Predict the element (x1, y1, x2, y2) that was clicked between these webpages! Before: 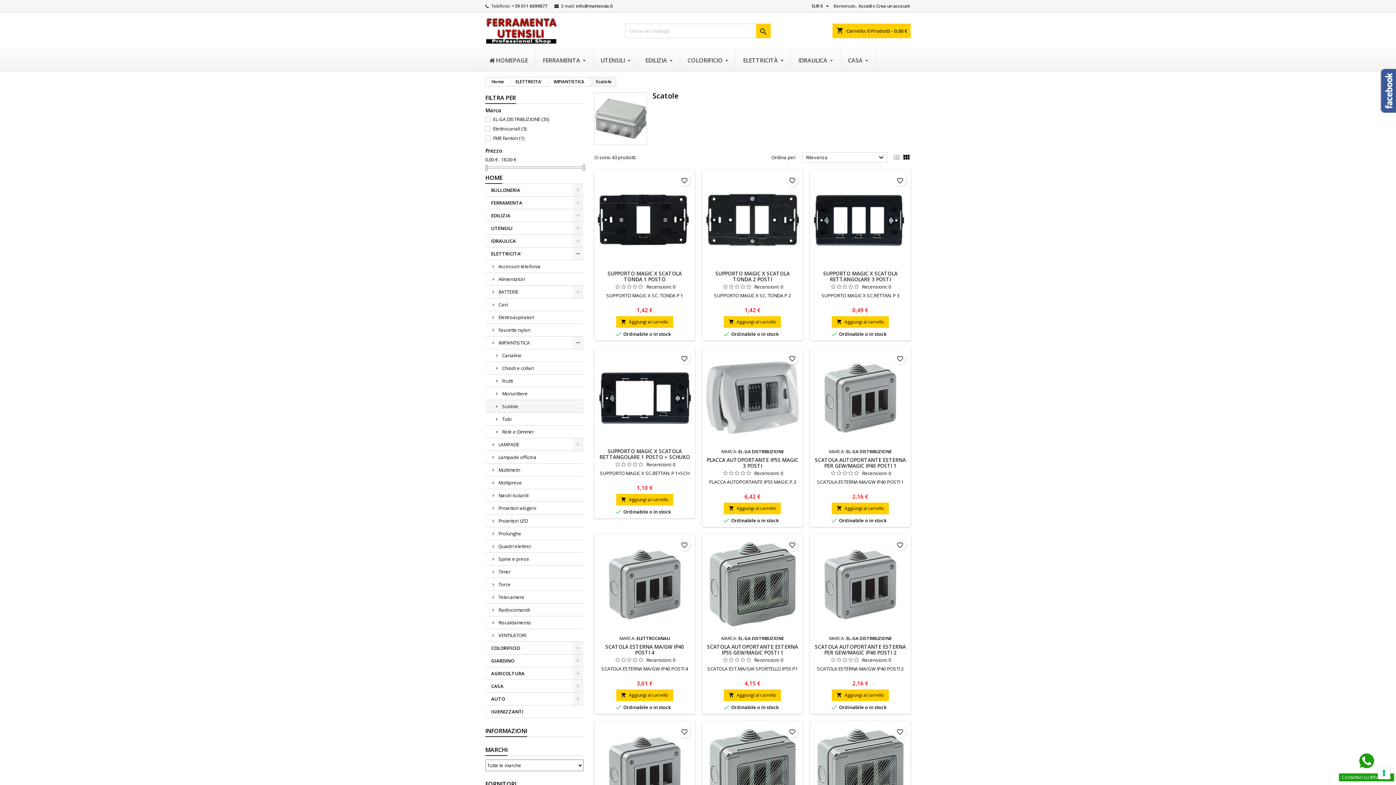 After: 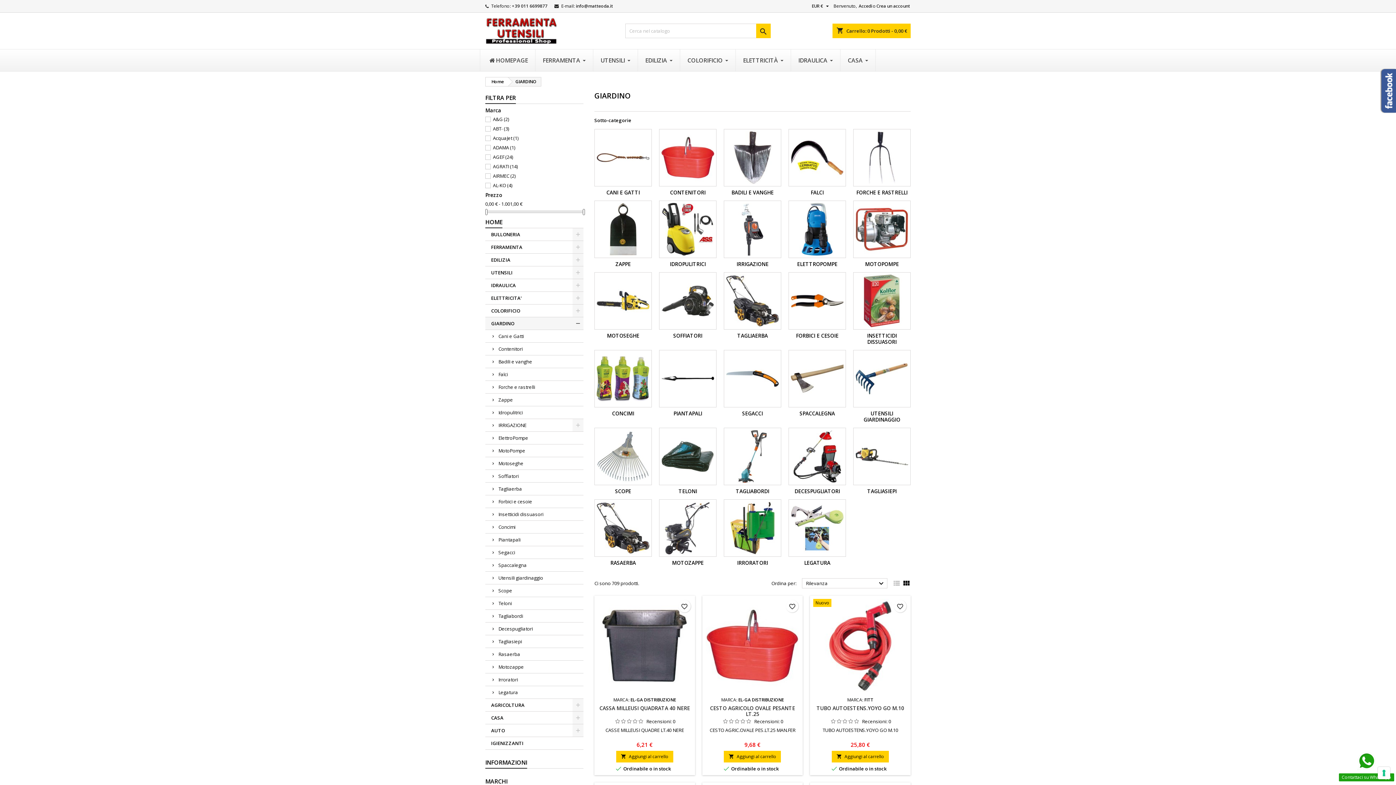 Action: bbox: (485, 654, 583, 667) label: GIARDINO